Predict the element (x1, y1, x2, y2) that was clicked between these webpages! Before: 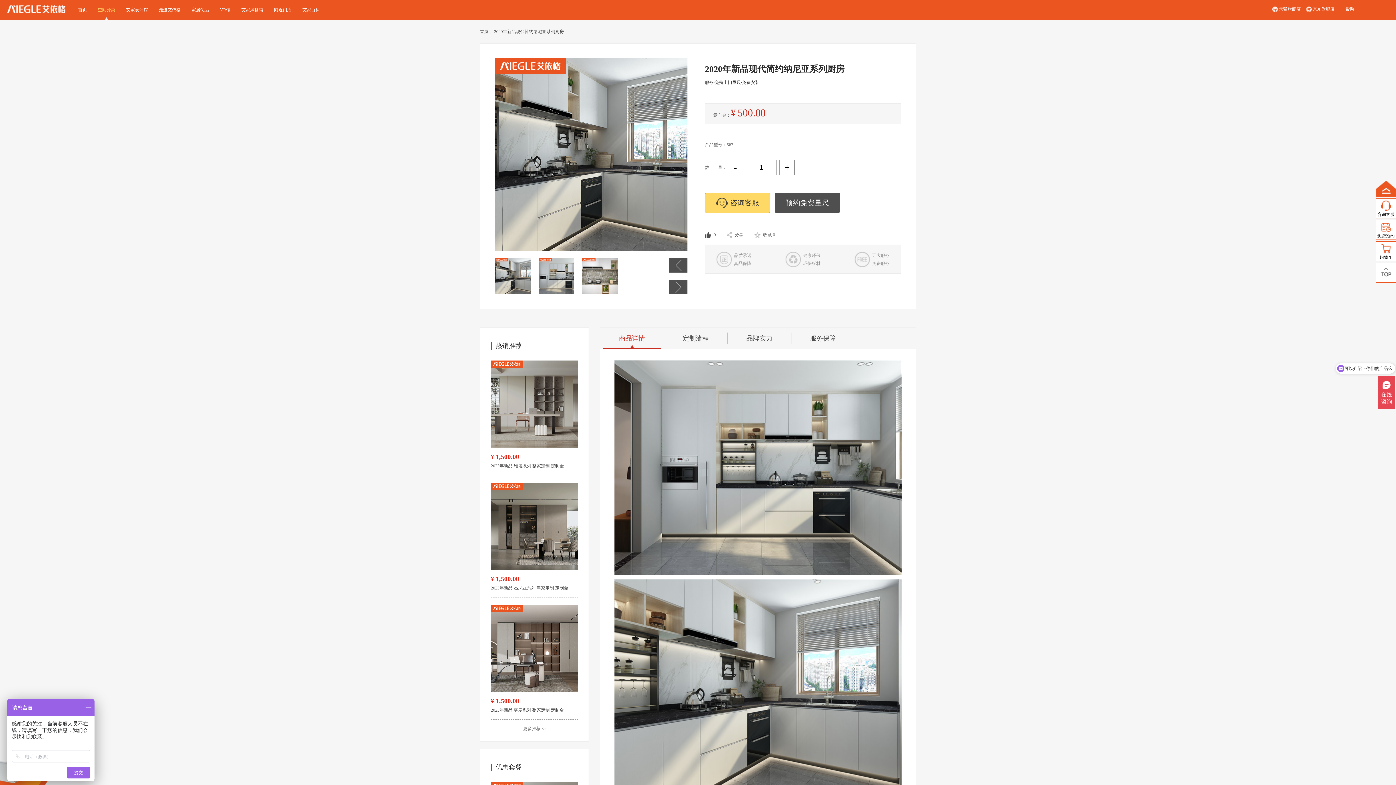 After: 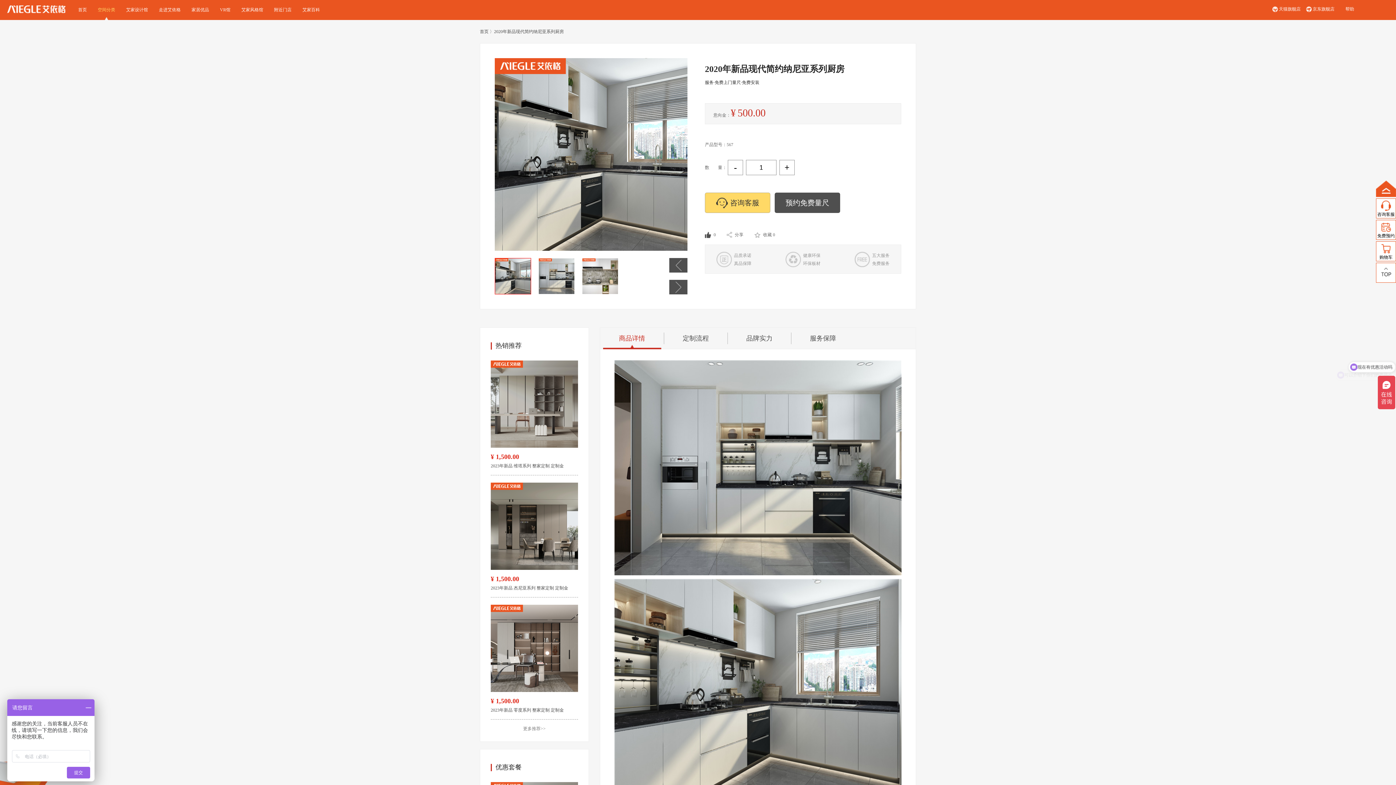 Action: label: 咨询客服 bbox: (1377, 200, 1395, 216)